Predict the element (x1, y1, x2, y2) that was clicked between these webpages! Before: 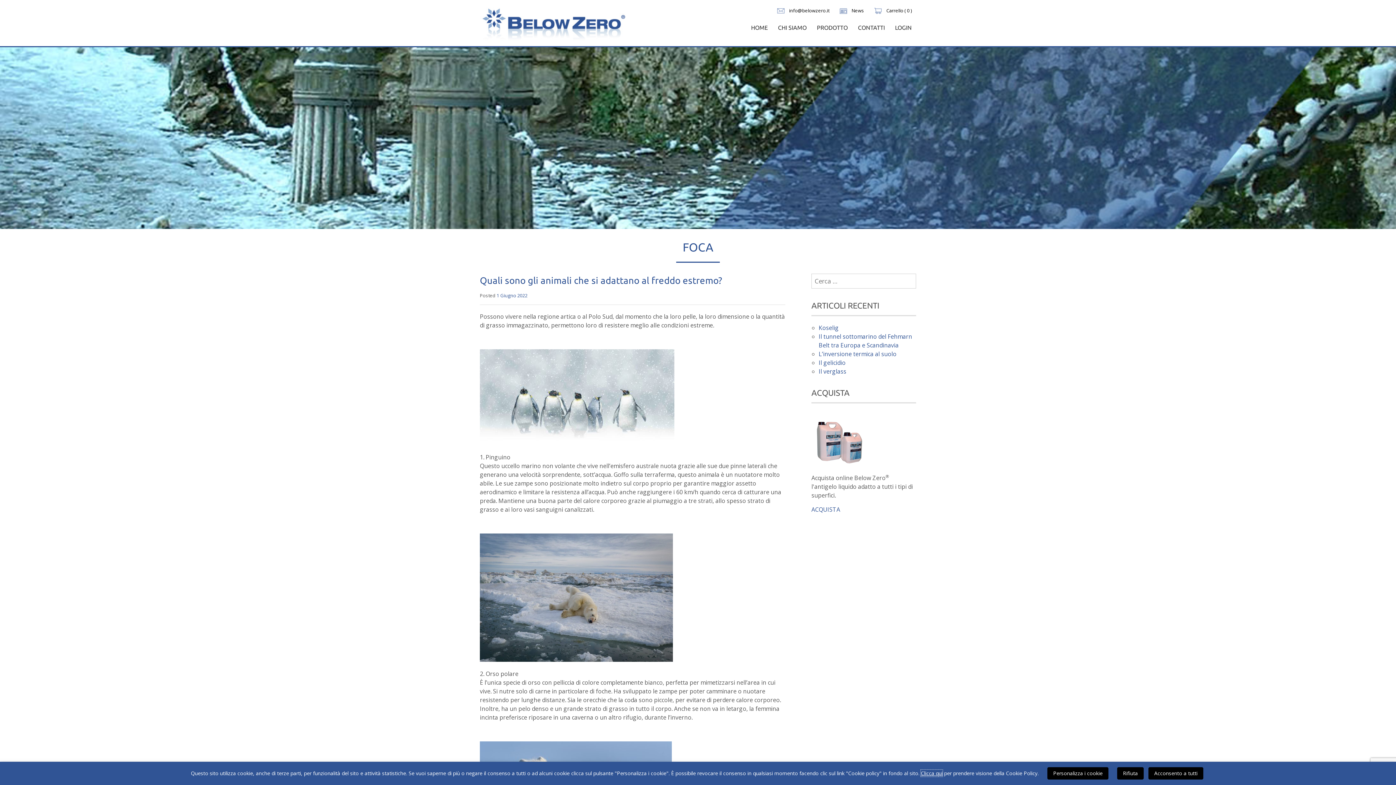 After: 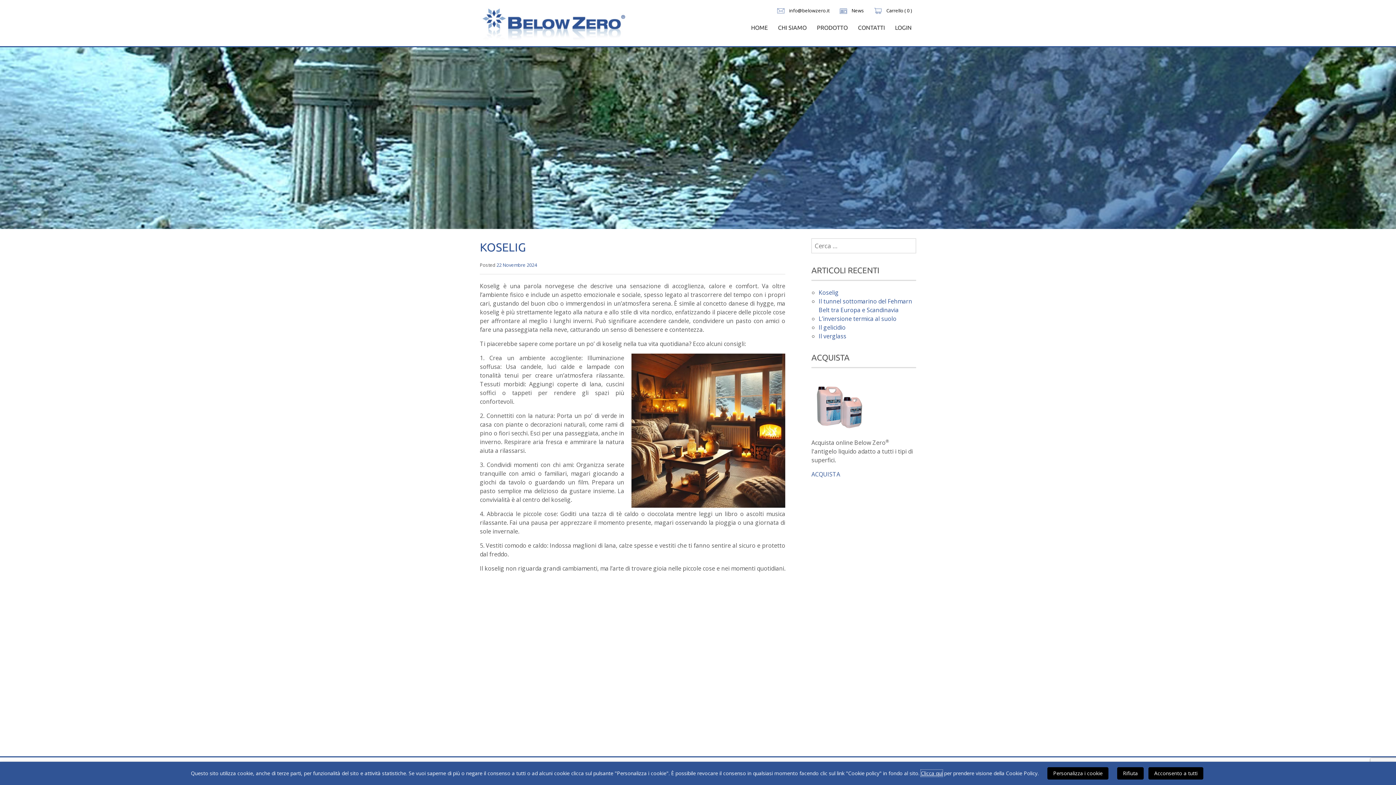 Action: bbox: (818, 324, 838, 332) label: Koselig